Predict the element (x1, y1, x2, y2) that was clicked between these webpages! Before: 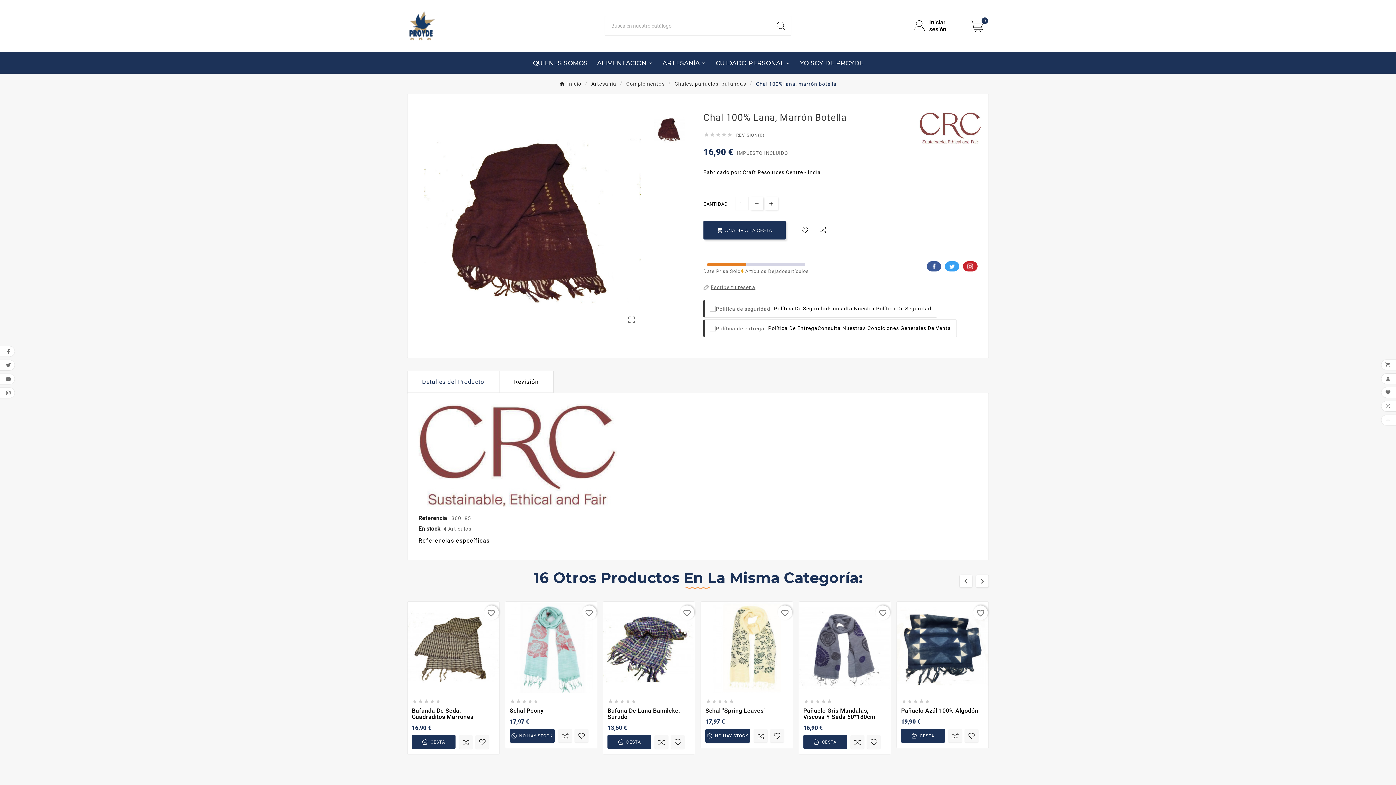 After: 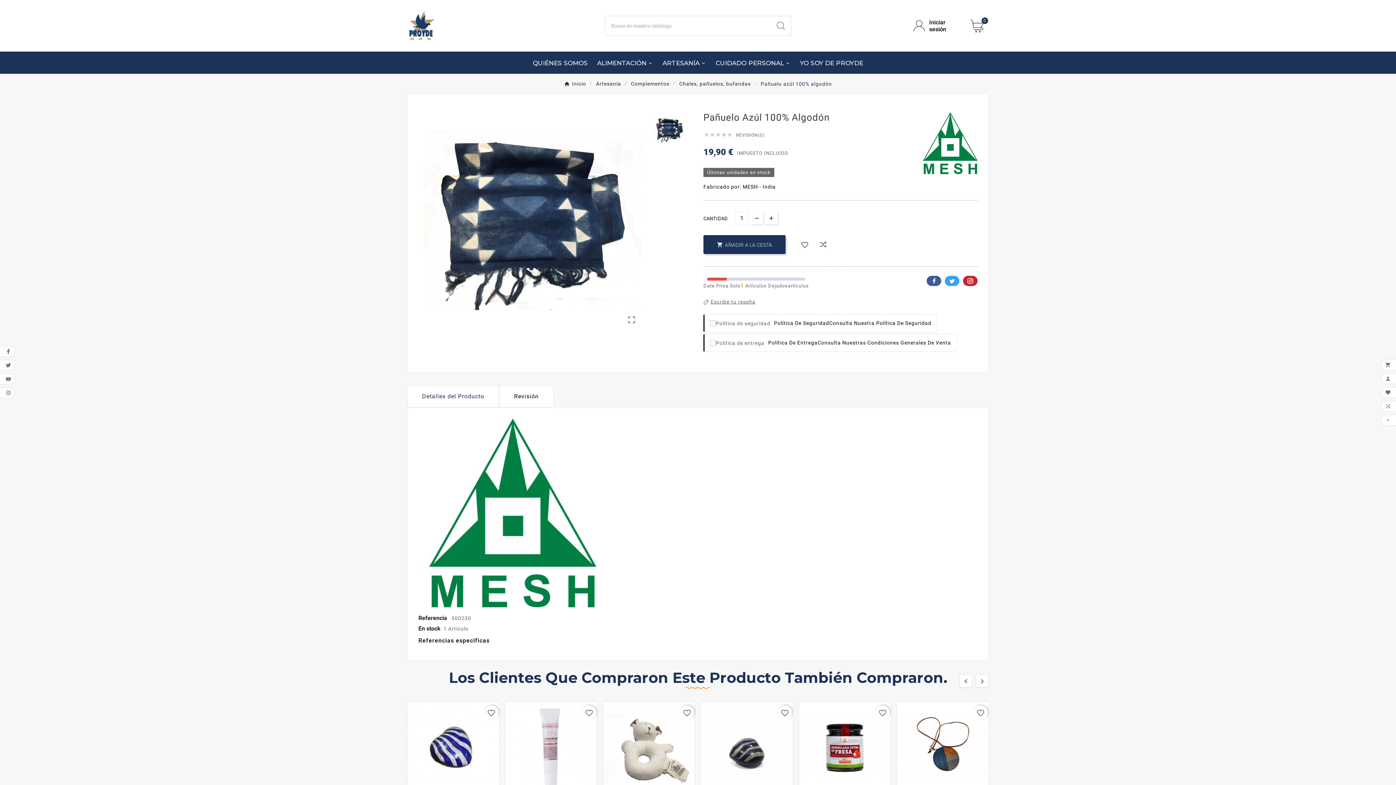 Action: label: Pañuelo Azúl 100% Algodón bbox: (901, 708, 984, 714)